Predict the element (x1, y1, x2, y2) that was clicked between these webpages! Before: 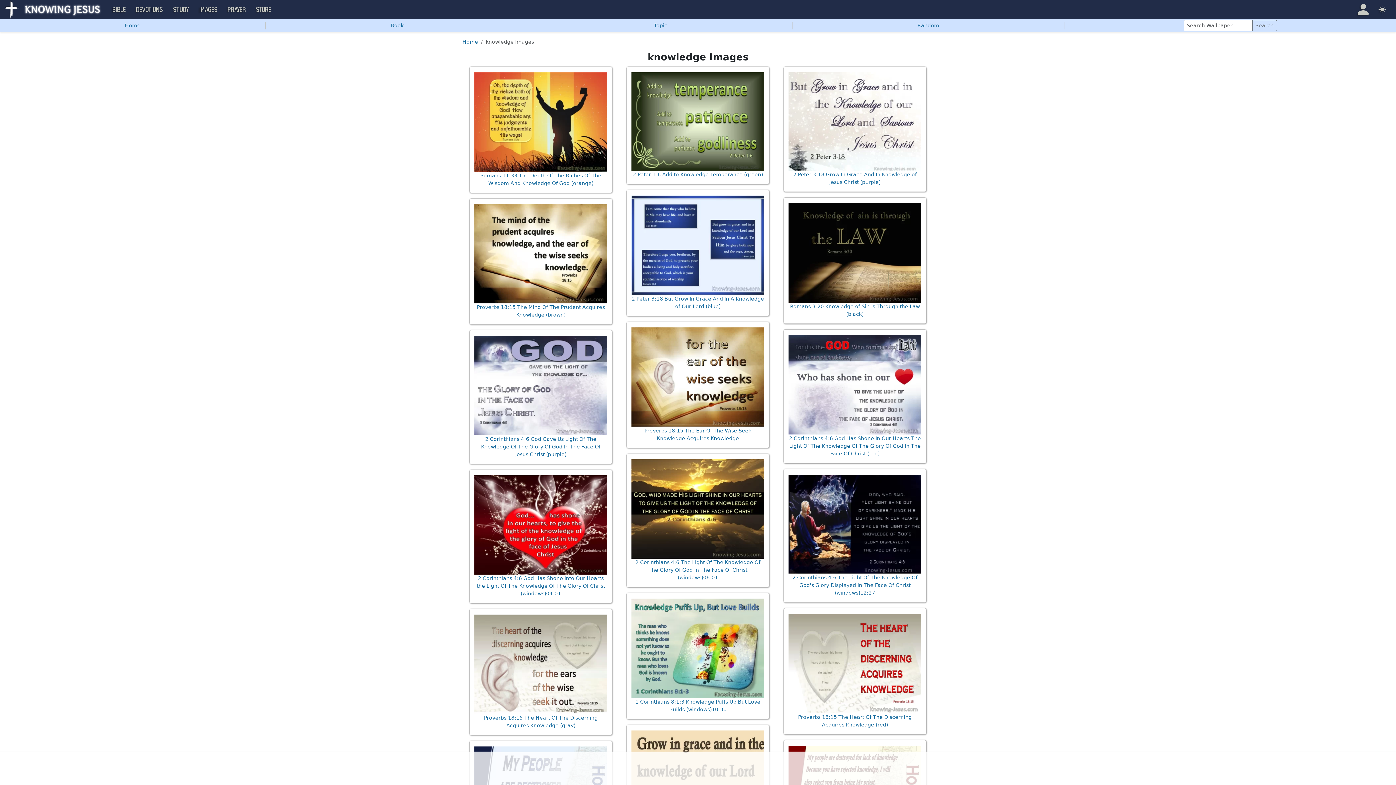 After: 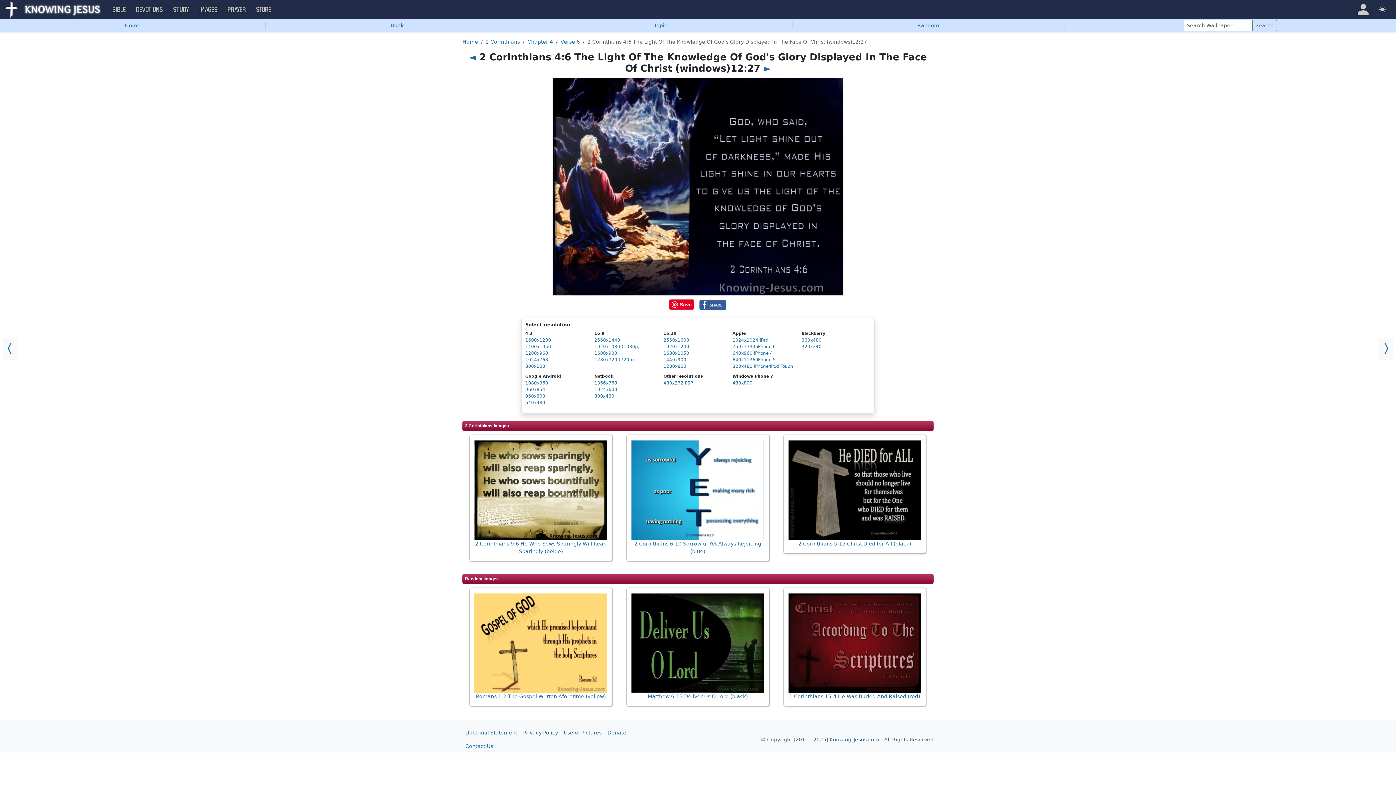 Action: bbox: (792, 574, 917, 596) label: 2 Corinthians 4:6 The Light Of The Knowledge Of God's Glory Displayed In The Face Of Christ (windows)12:27